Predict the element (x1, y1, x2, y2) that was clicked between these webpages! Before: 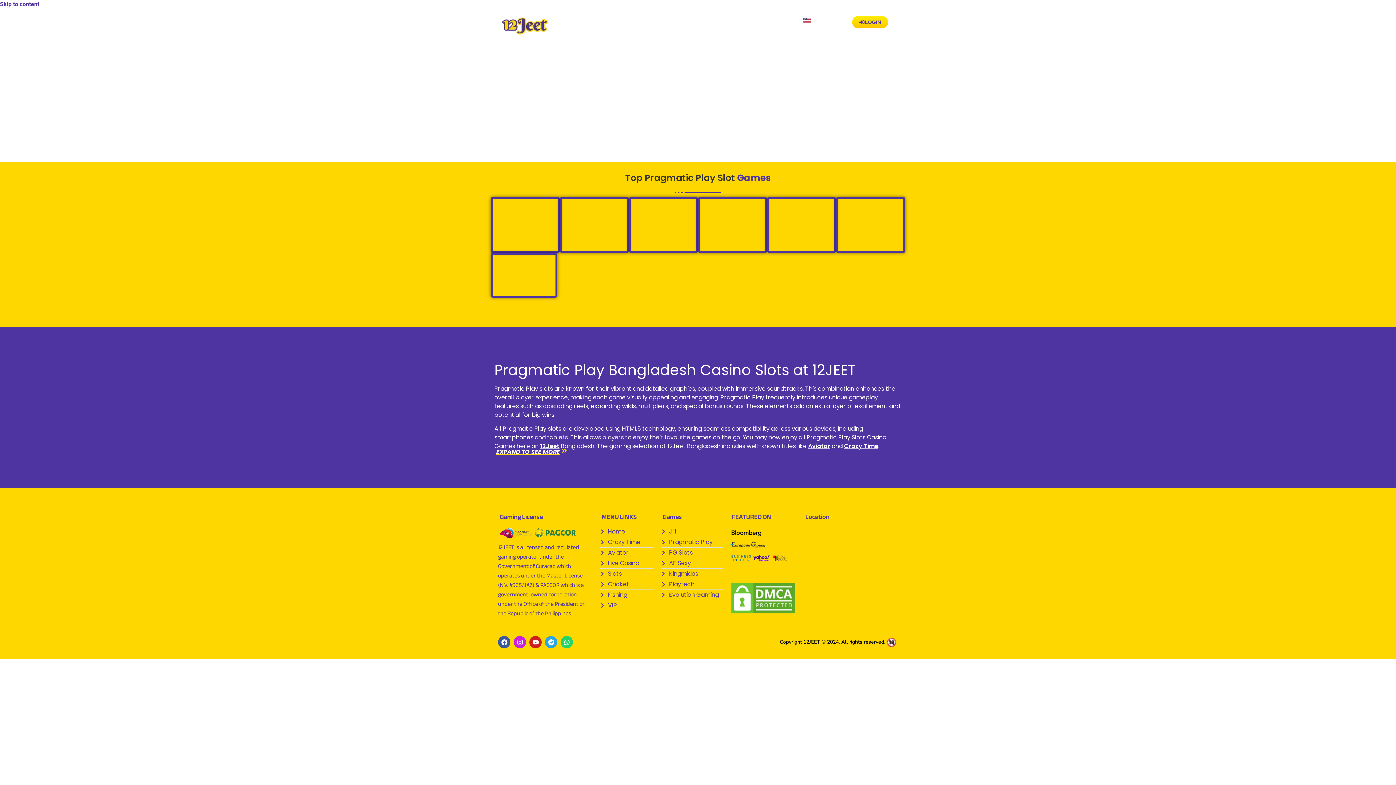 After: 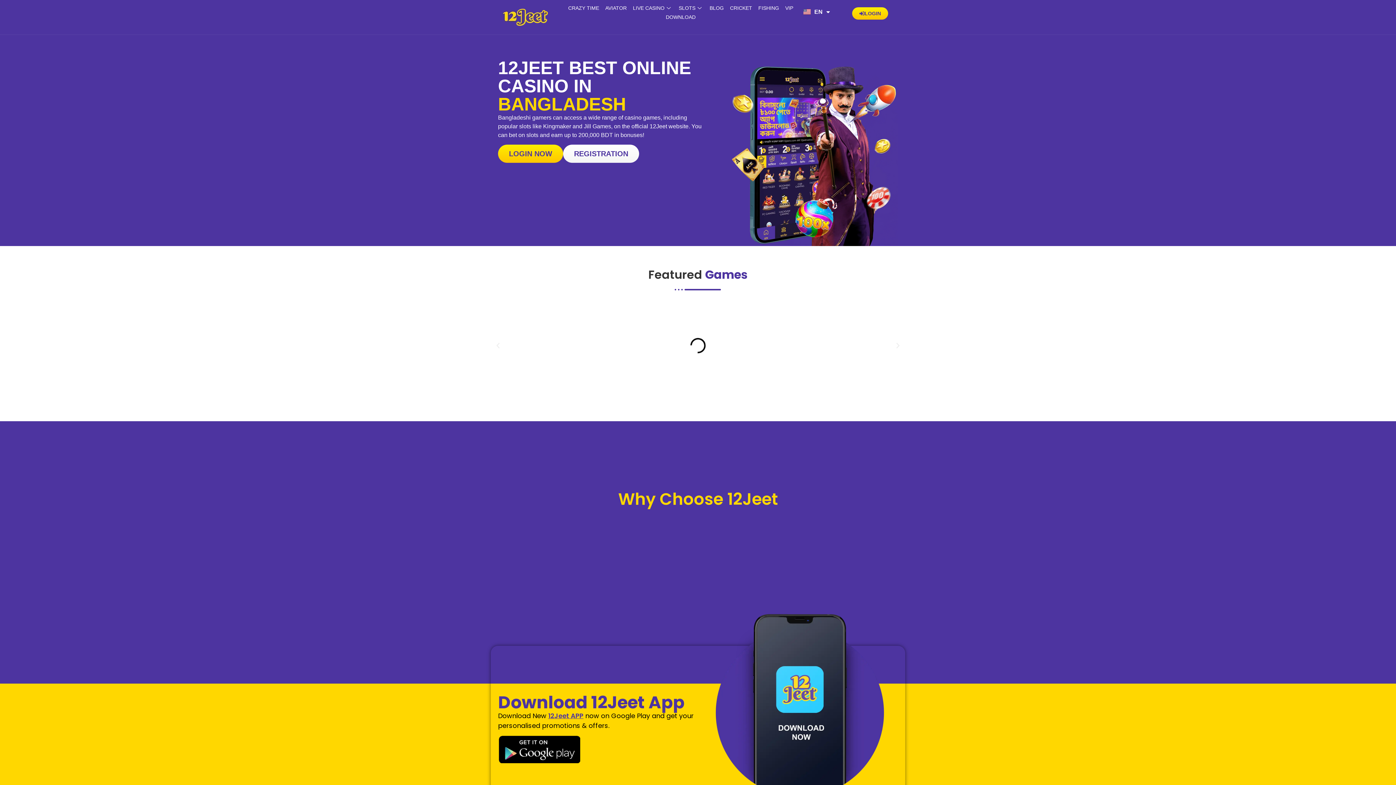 Action: label: Home bbox: (600, 527, 653, 536)